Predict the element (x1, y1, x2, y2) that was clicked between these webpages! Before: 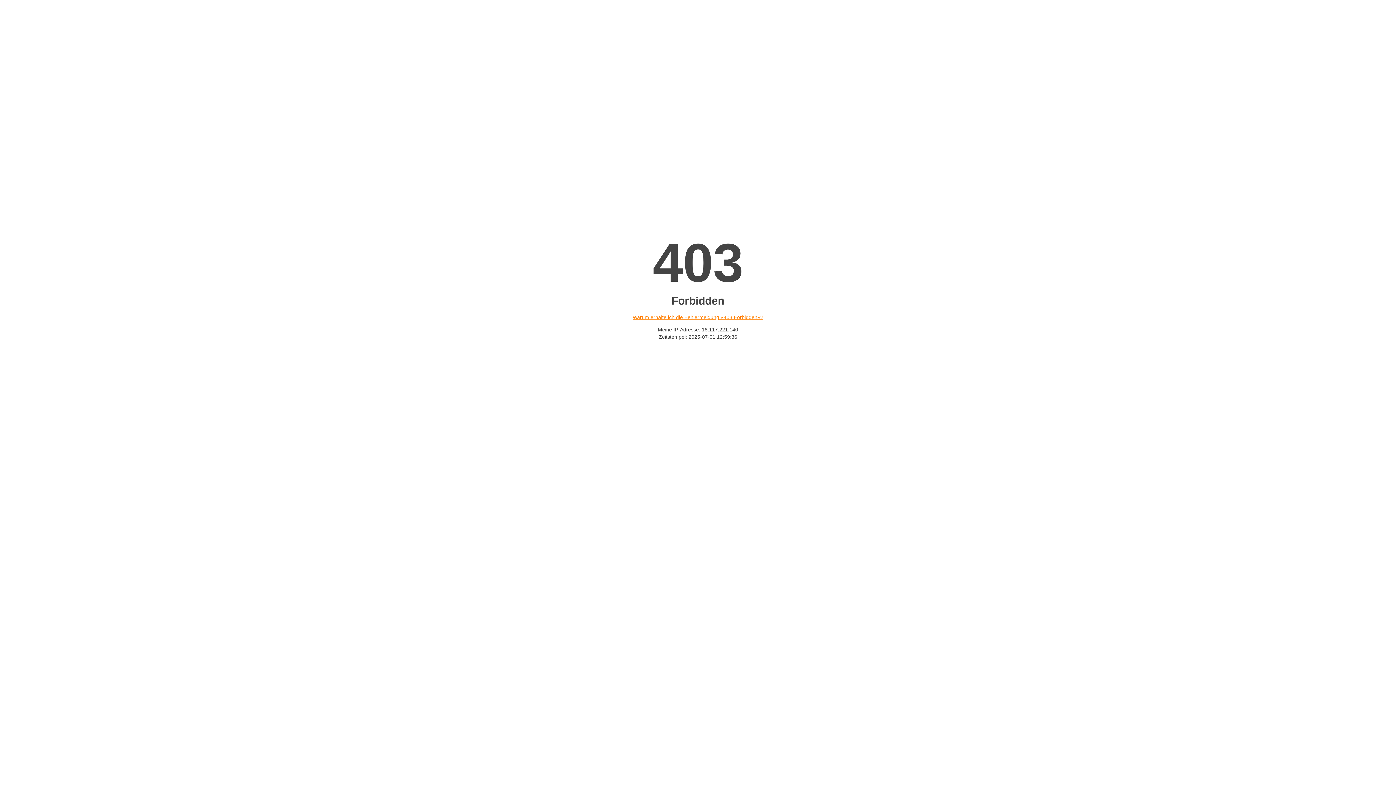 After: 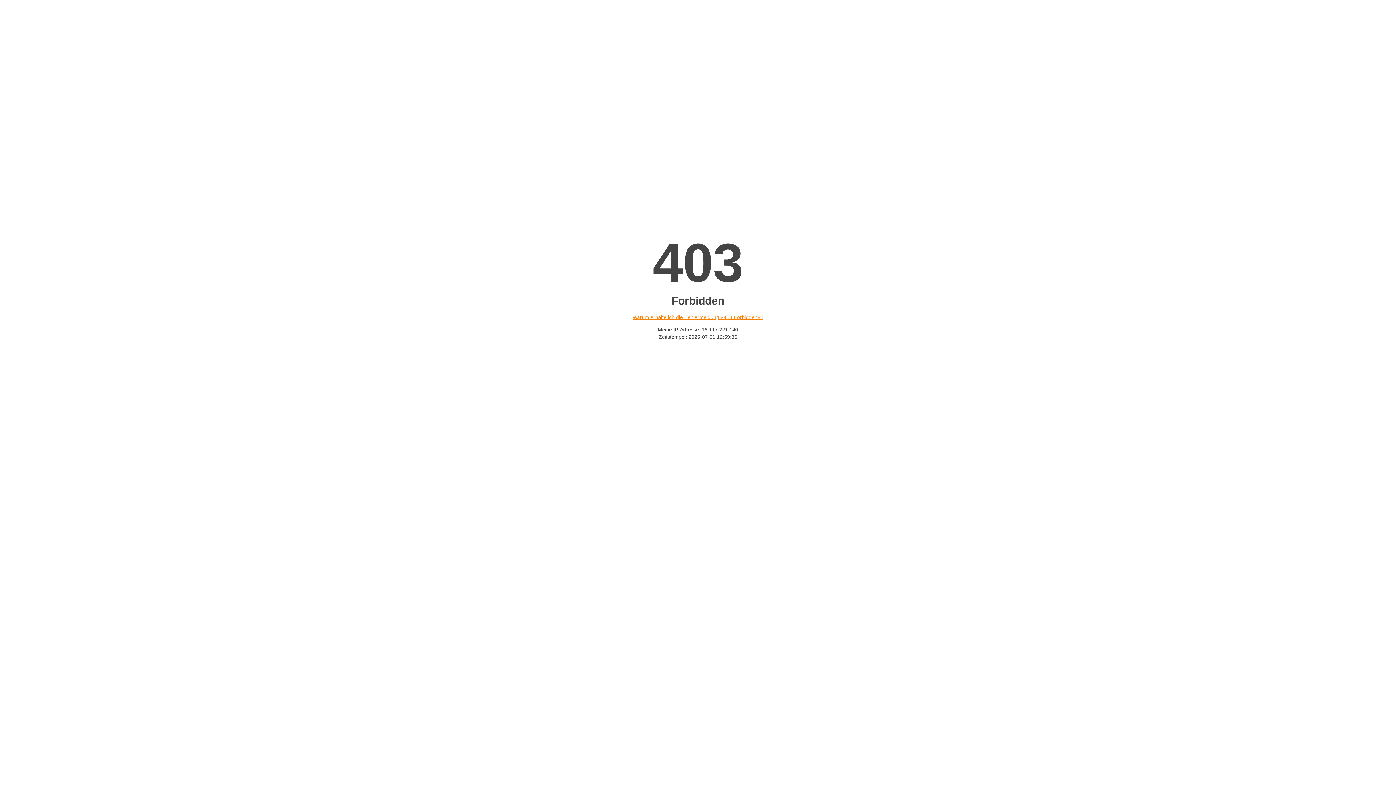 Action: bbox: (632, 314, 763, 320) label: Warum erhalte ich die Fehlermeldung «403 Forbidden»?